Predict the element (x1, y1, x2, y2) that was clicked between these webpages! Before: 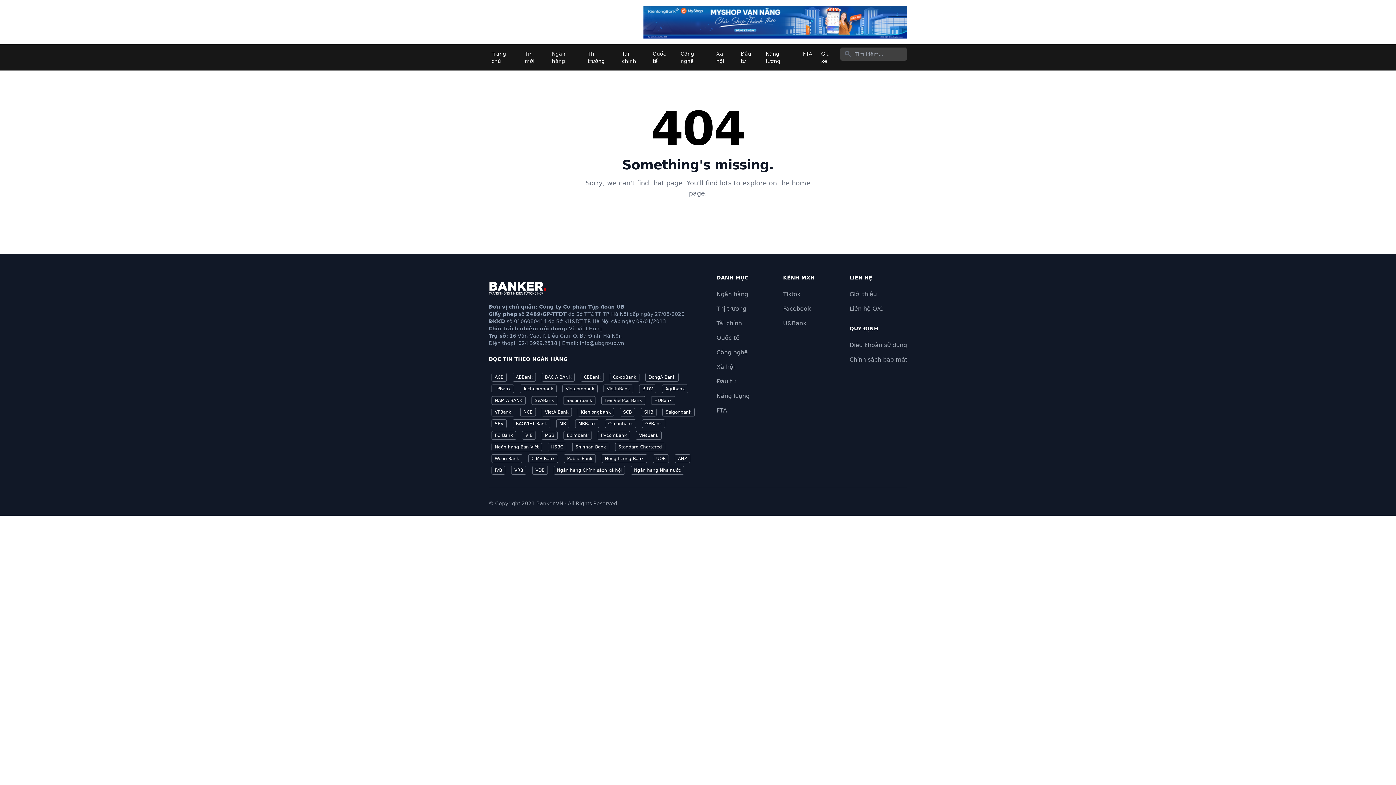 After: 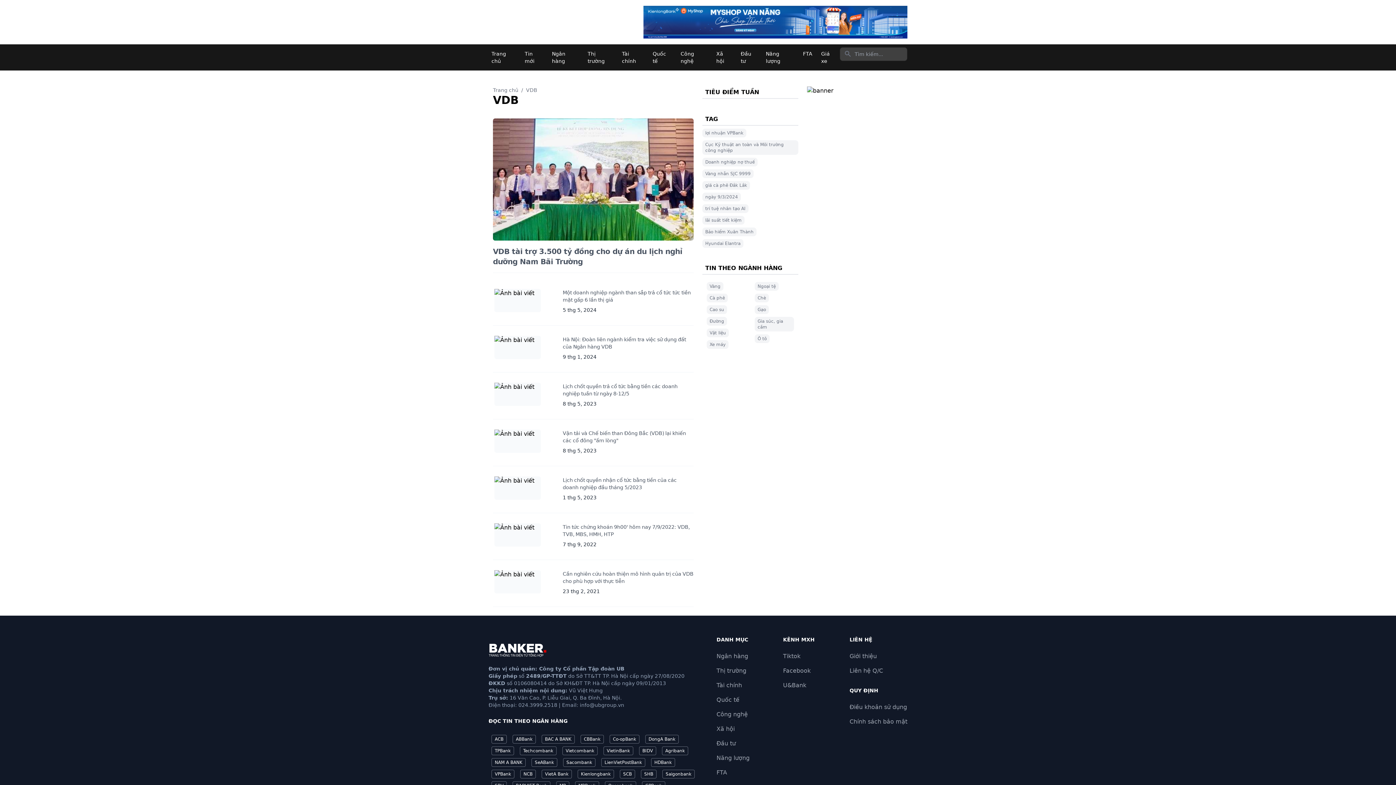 Action: bbox: (532, 467, 548, 473) label: VDB